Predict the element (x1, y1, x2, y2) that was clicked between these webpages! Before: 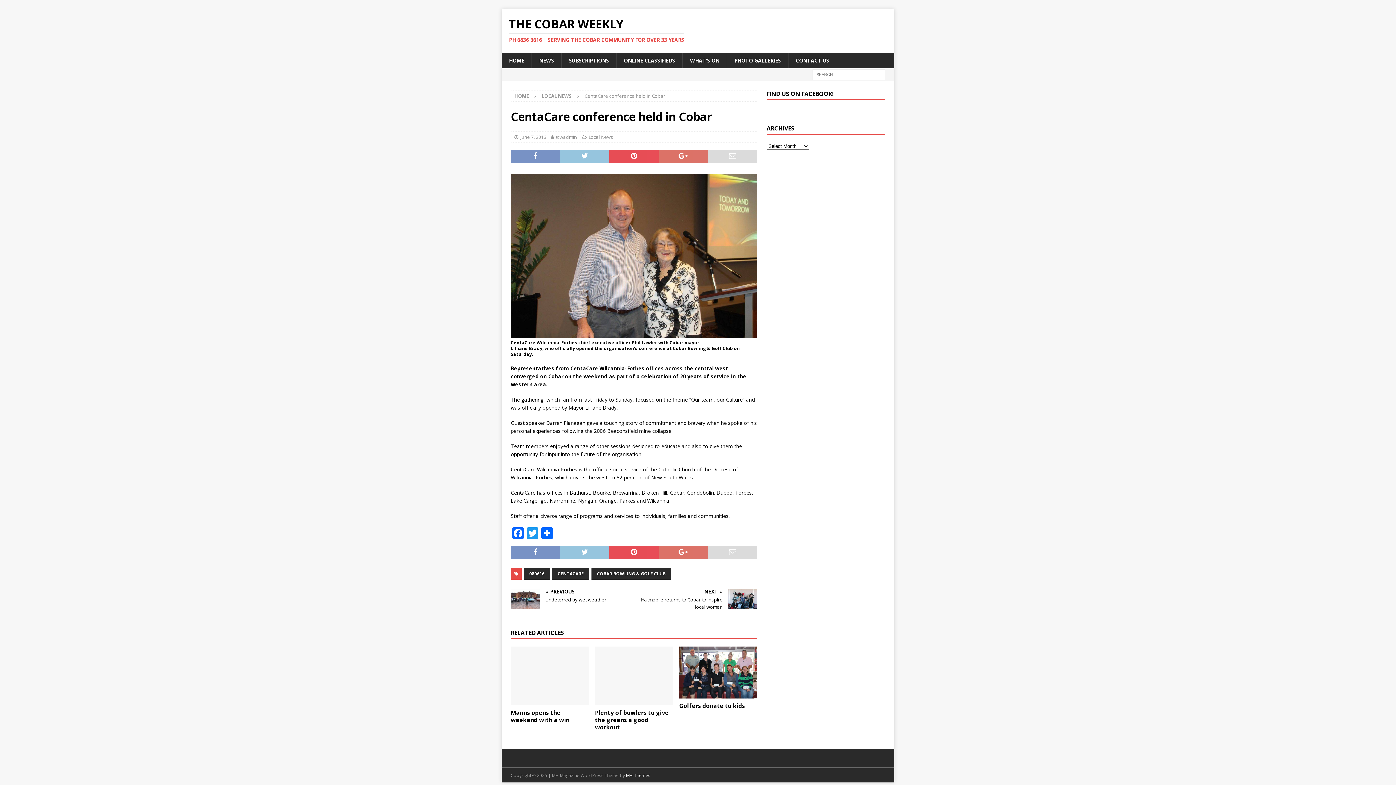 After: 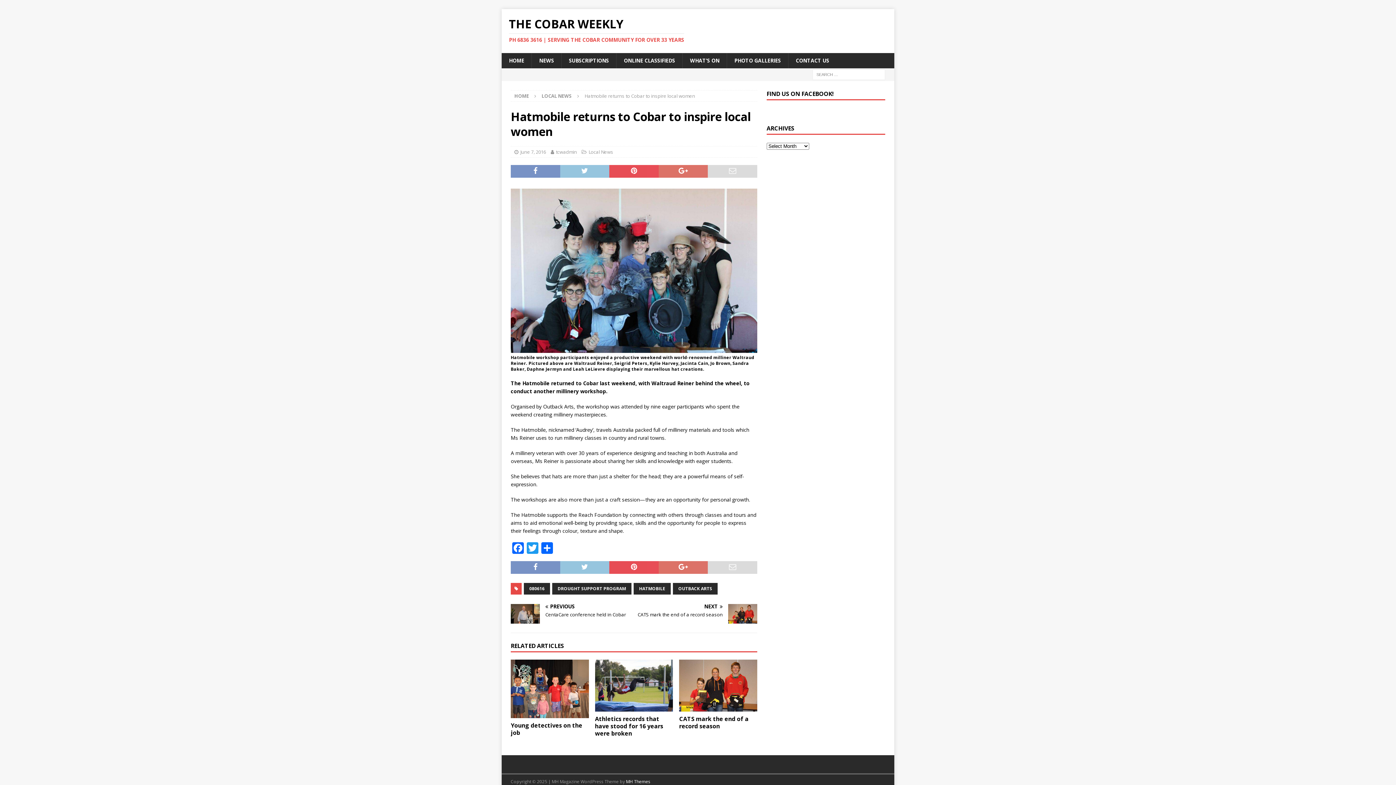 Action: bbox: (637, 589, 757, 610) label: NEXT

Hatmobile returns to Cobar to inspire local women